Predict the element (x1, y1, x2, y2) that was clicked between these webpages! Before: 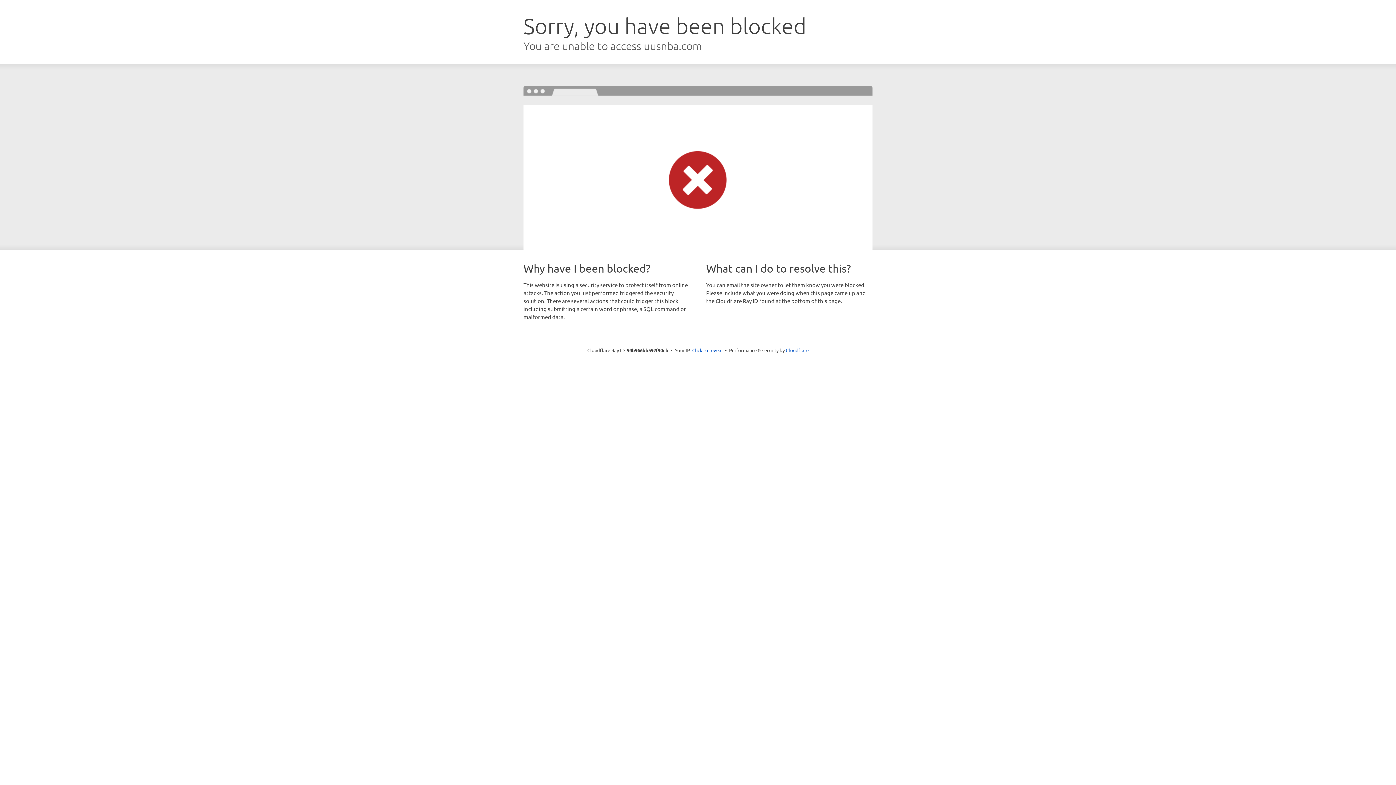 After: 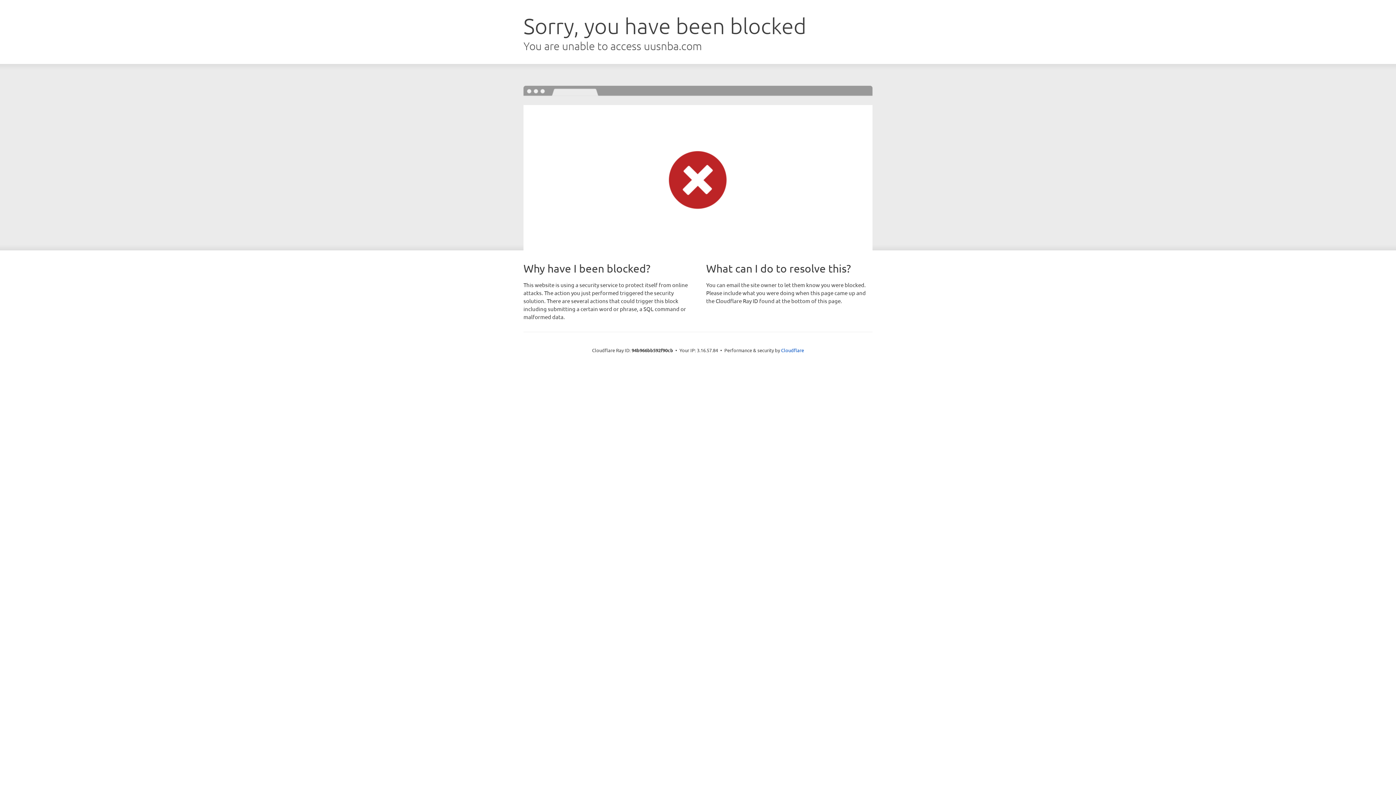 Action: label: Click to reveal bbox: (692, 346, 722, 353)